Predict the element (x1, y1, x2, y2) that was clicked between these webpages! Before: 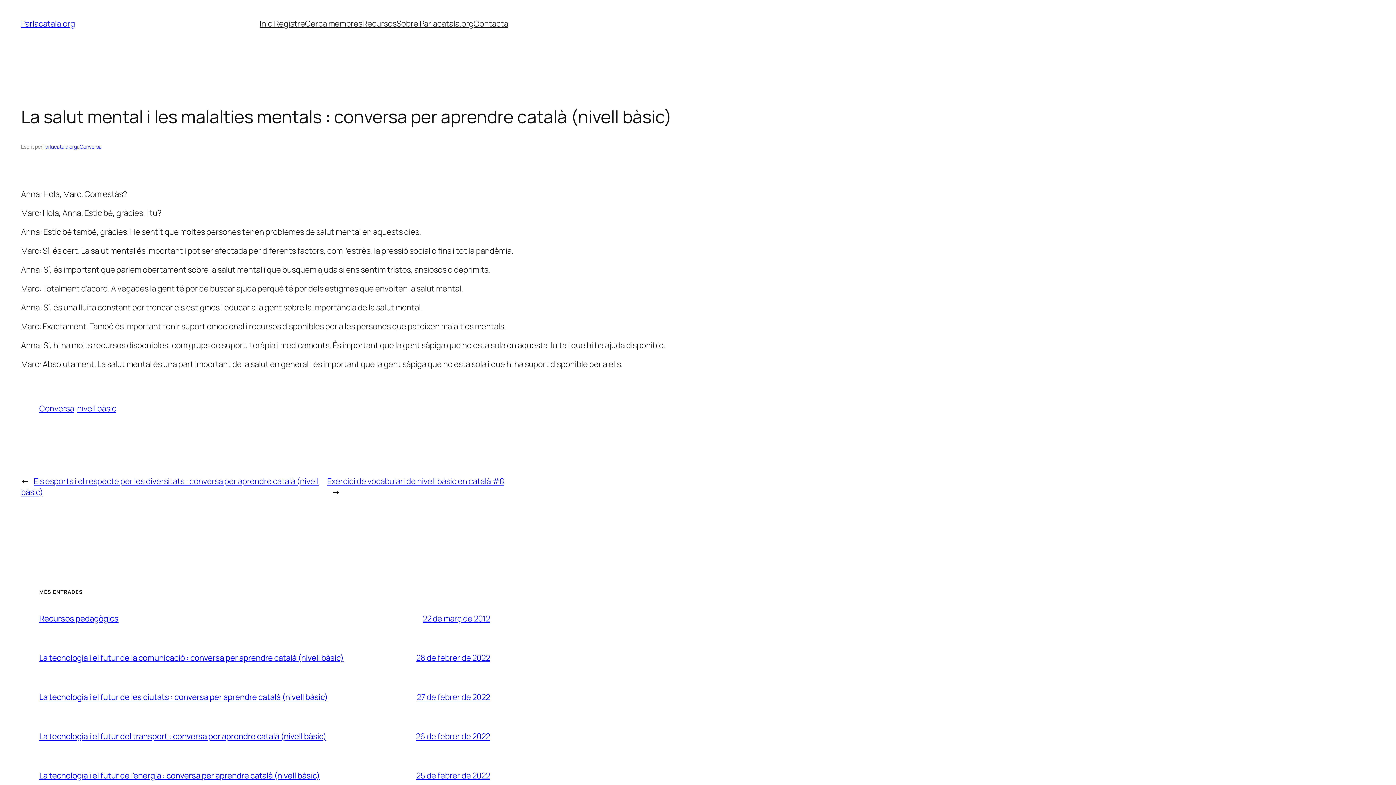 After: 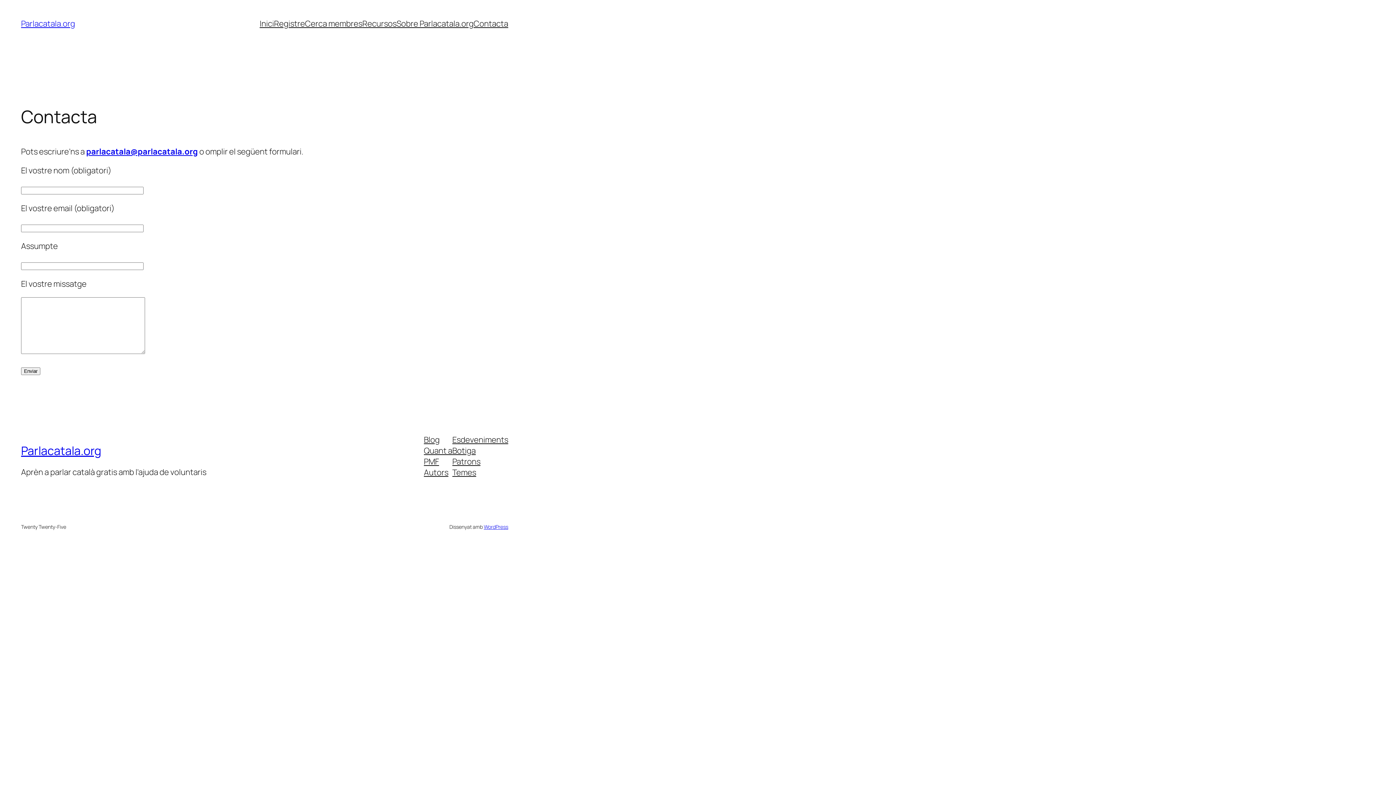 Action: label: Contacta bbox: (473, 18, 508, 29)